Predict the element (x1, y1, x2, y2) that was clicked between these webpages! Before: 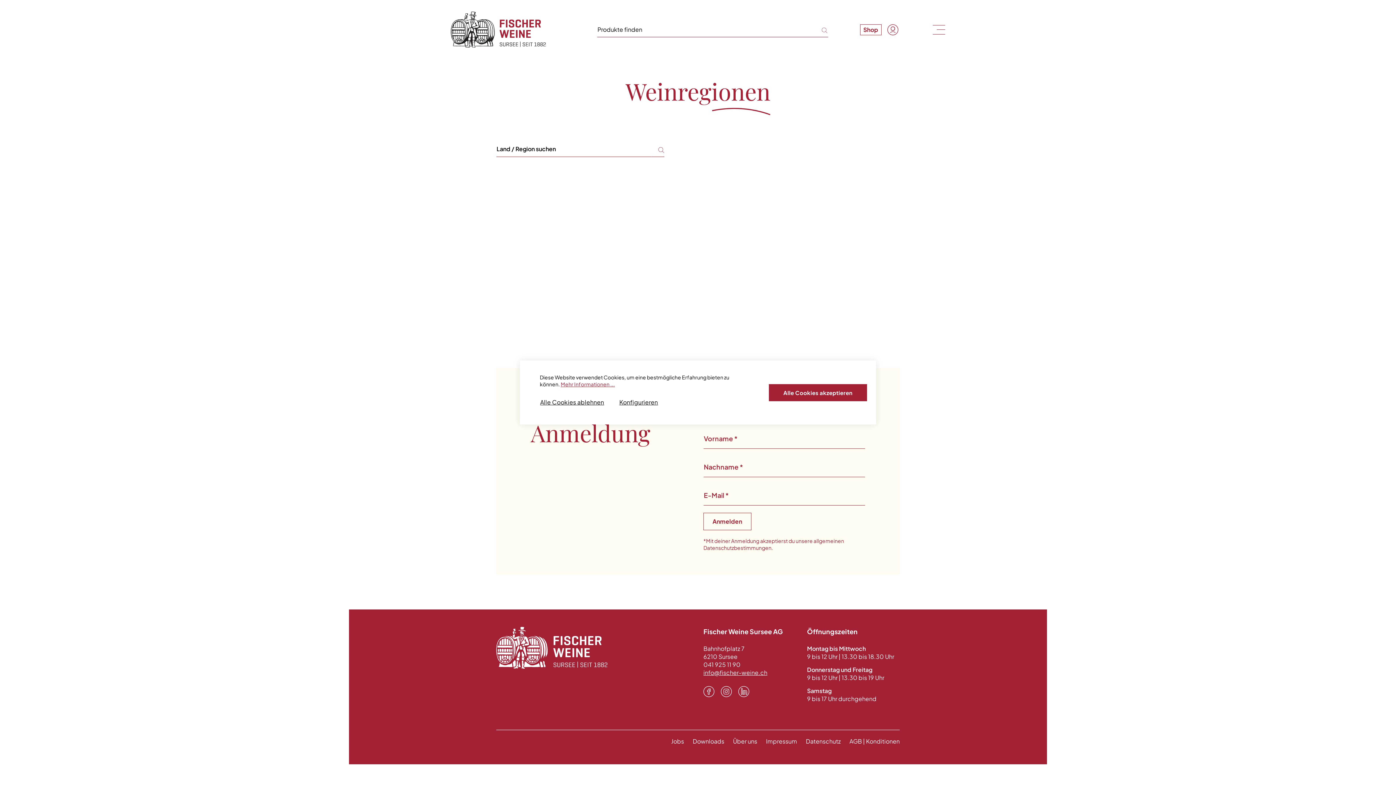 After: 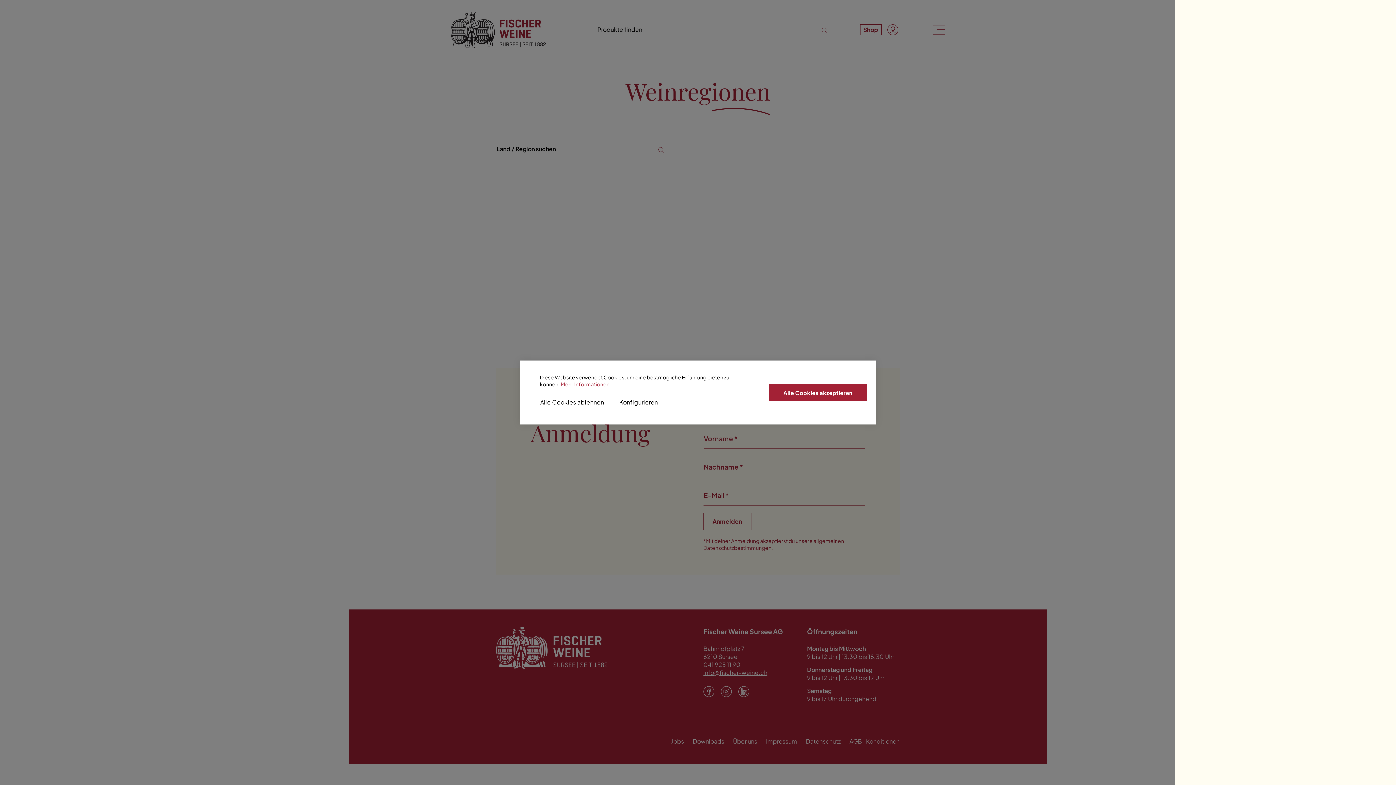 Action: bbox: (904, 24, 915, 35) label: Warenkorb